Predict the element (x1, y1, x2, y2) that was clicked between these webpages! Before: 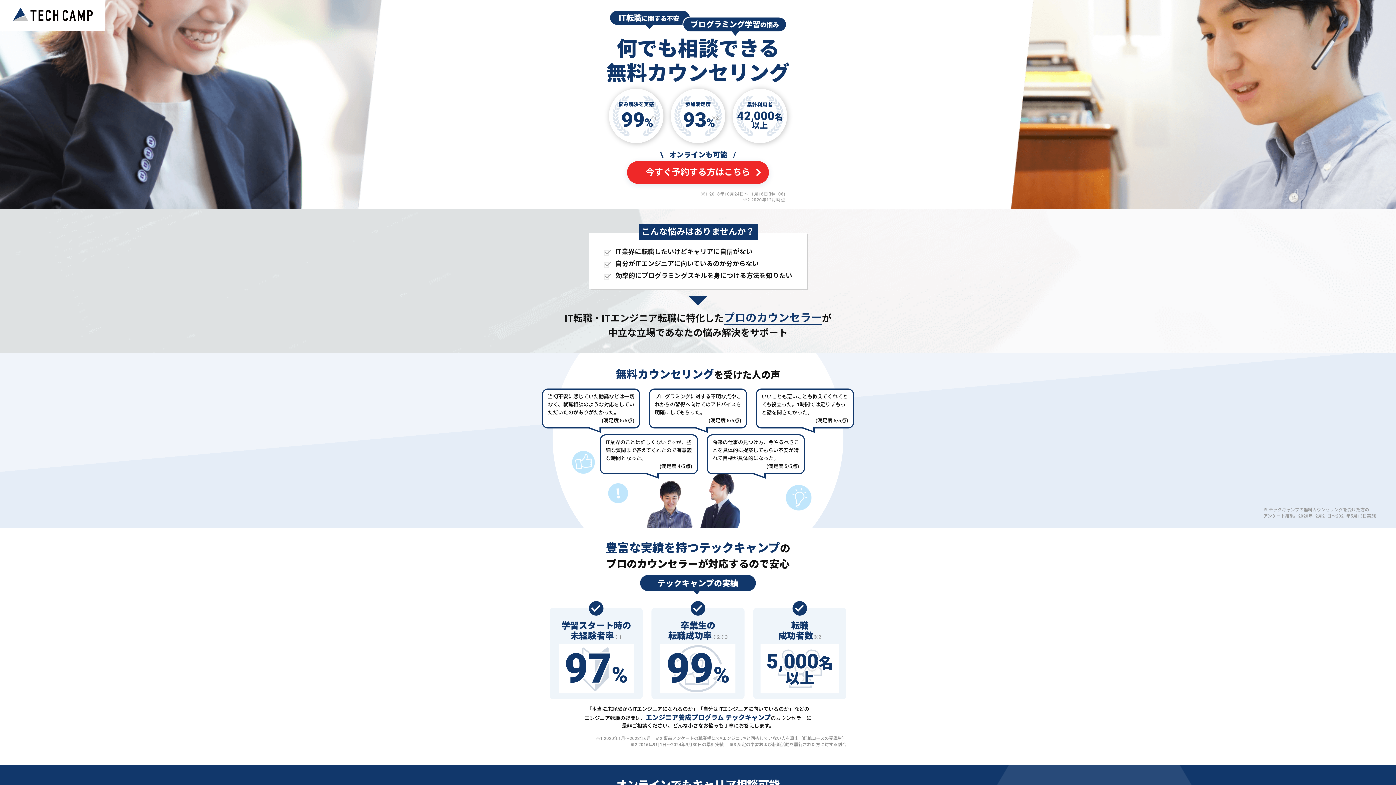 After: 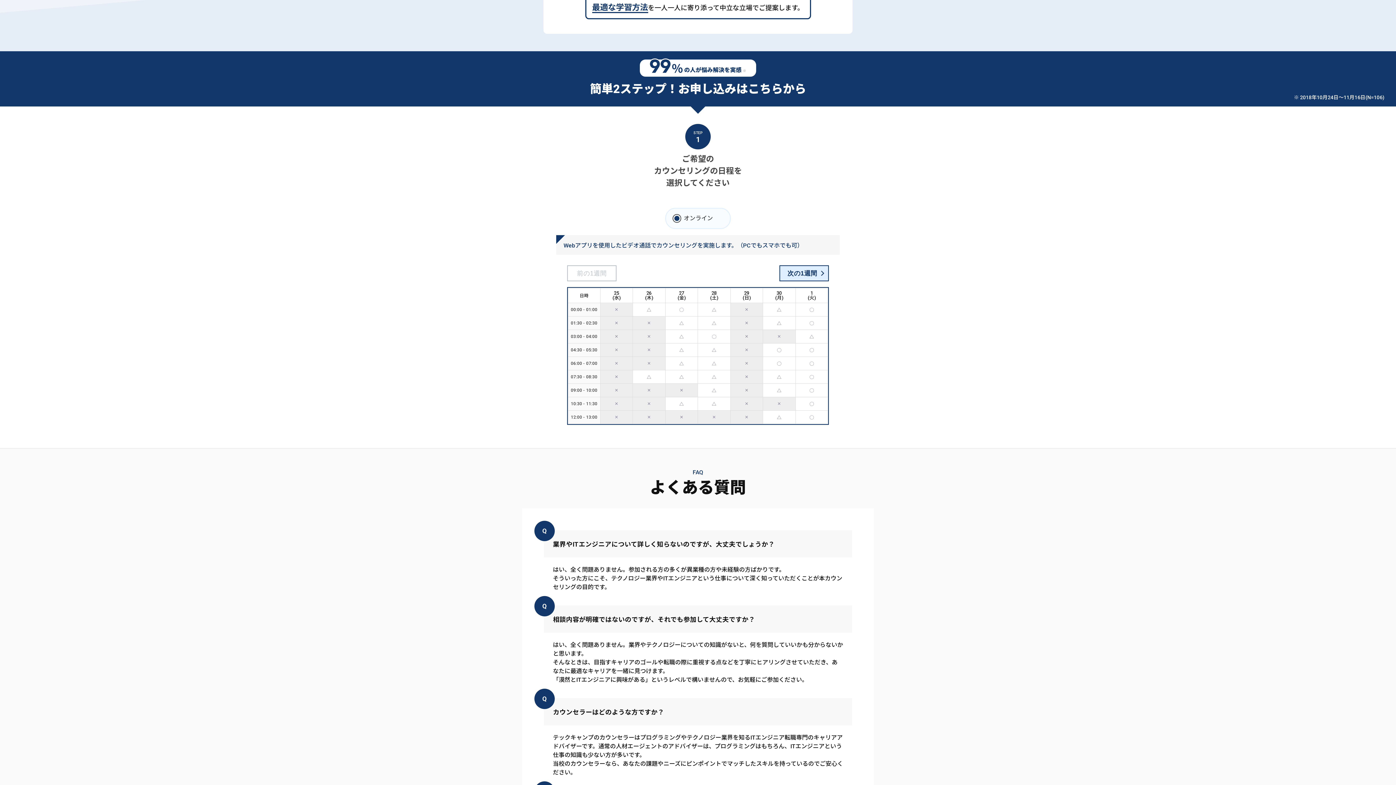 Action: label: 今すぐ予約する方はこちら bbox: (627, 160, 769, 183)